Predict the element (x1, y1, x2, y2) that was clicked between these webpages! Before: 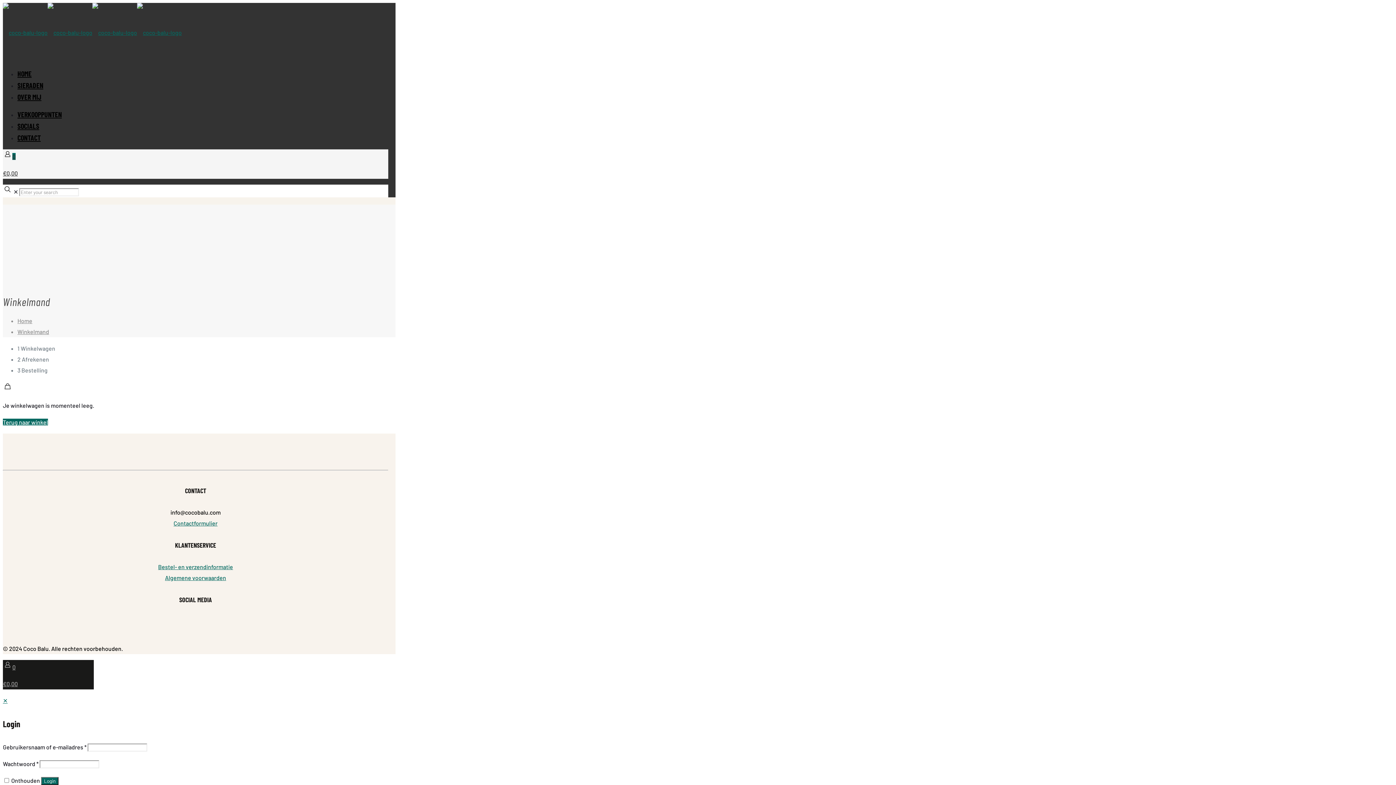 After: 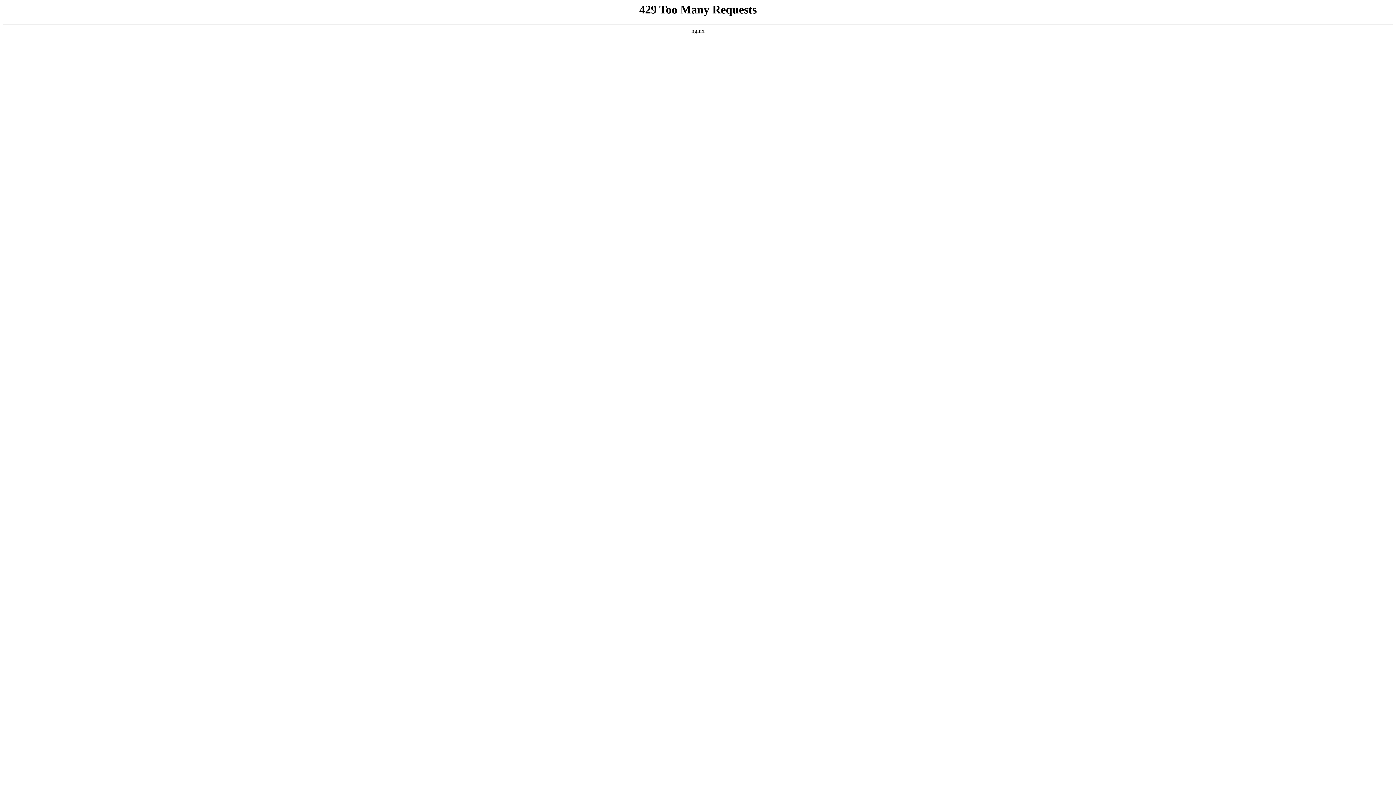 Action: bbox: (173, 520, 217, 526) label: Contactformulier